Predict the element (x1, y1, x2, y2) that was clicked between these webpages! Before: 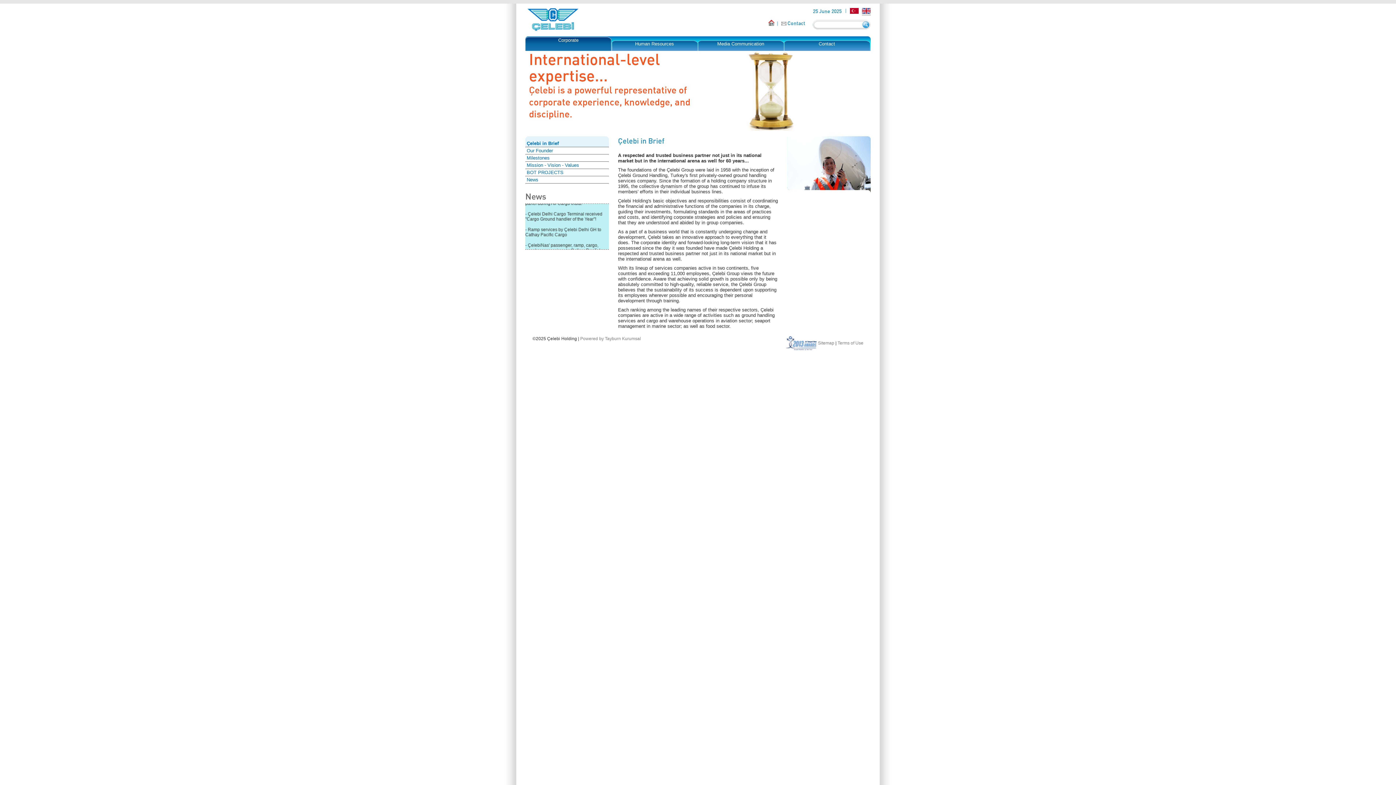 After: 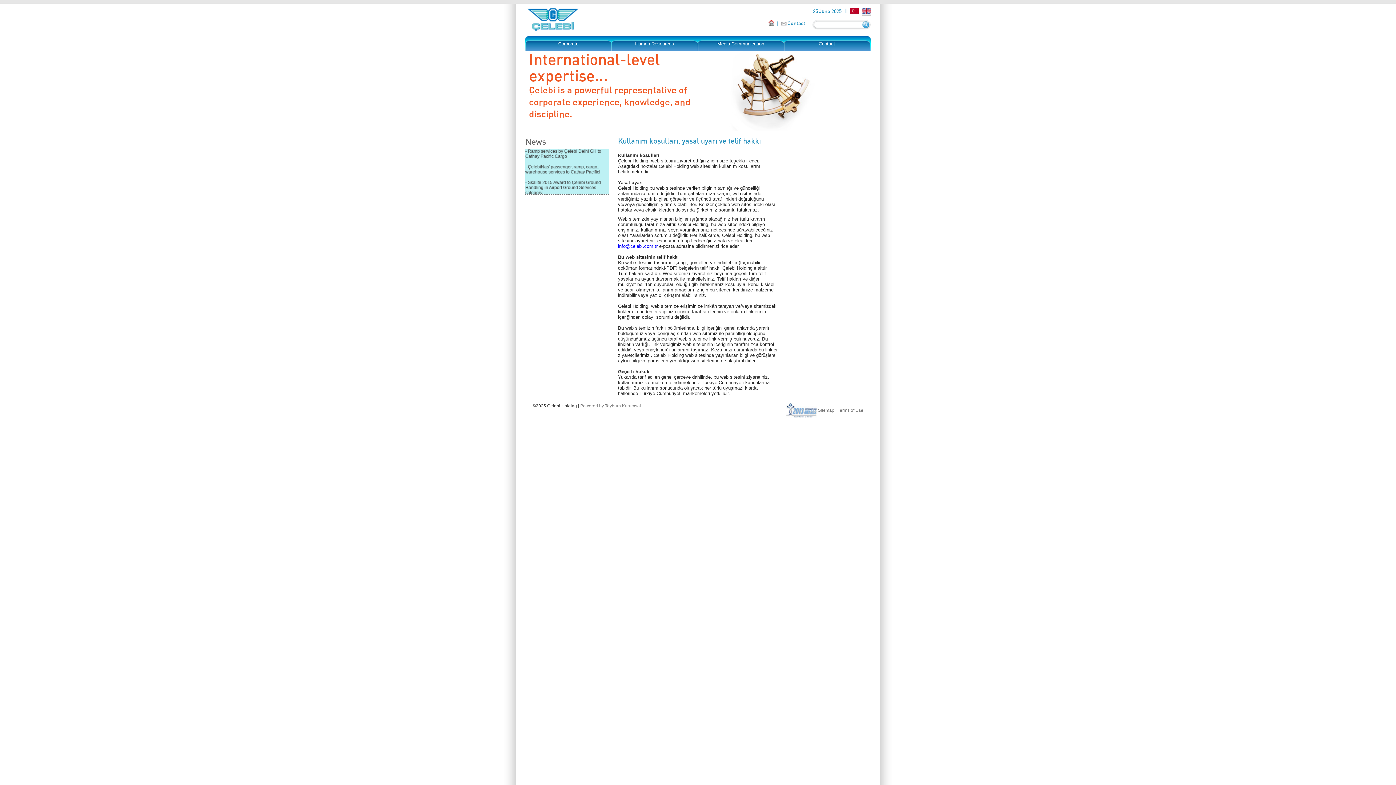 Action: label: Terms of Use bbox: (837, 340, 863, 345)